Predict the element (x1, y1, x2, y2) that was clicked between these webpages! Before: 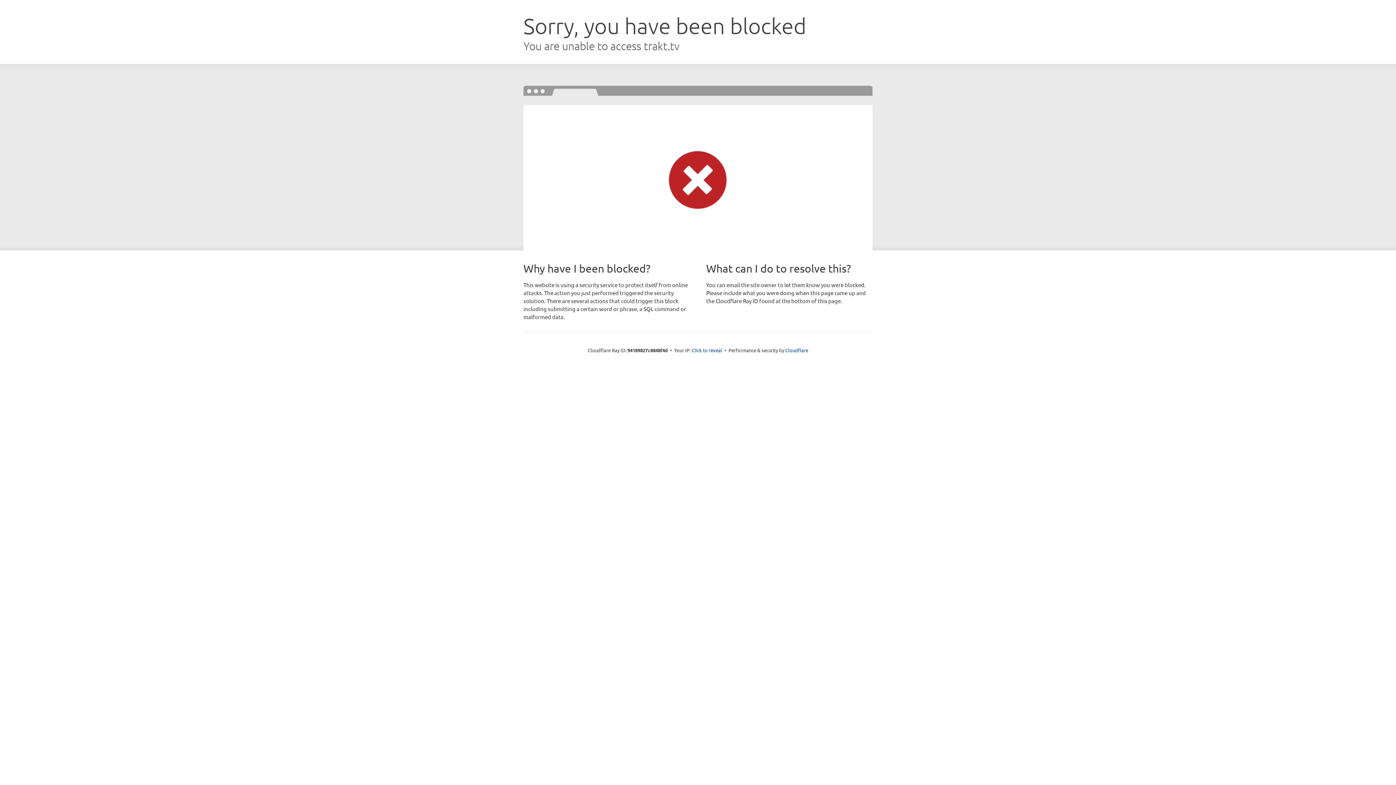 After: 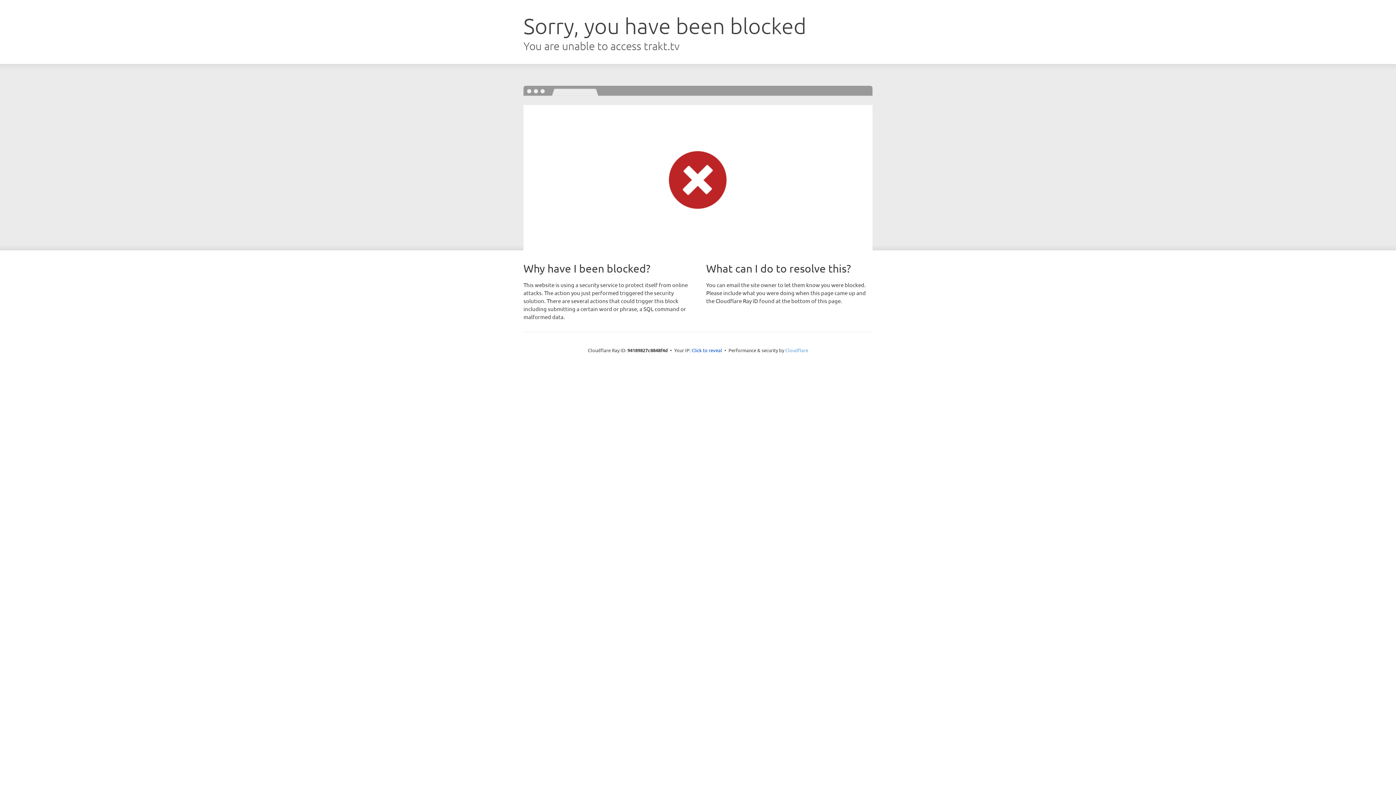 Action: bbox: (785, 347, 808, 353) label: Cloudflare